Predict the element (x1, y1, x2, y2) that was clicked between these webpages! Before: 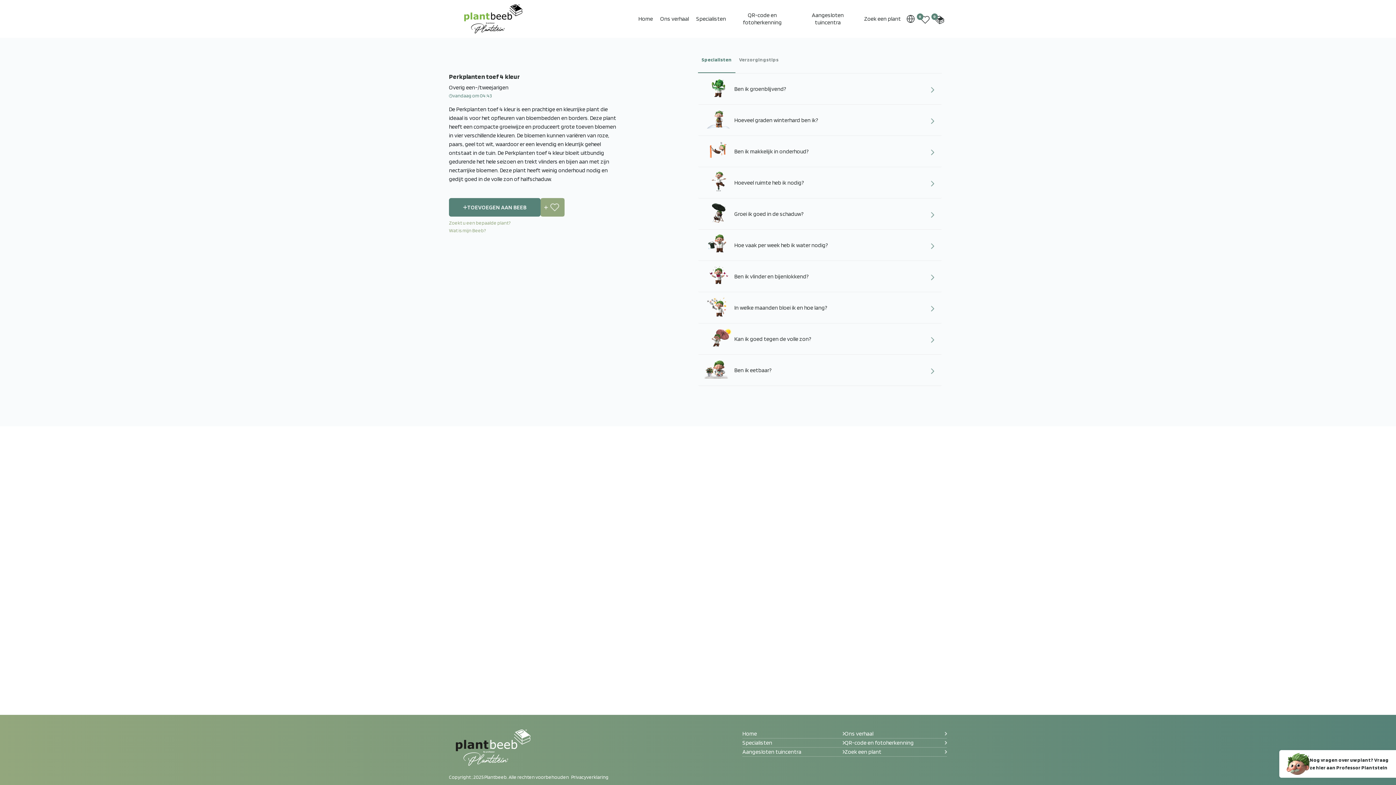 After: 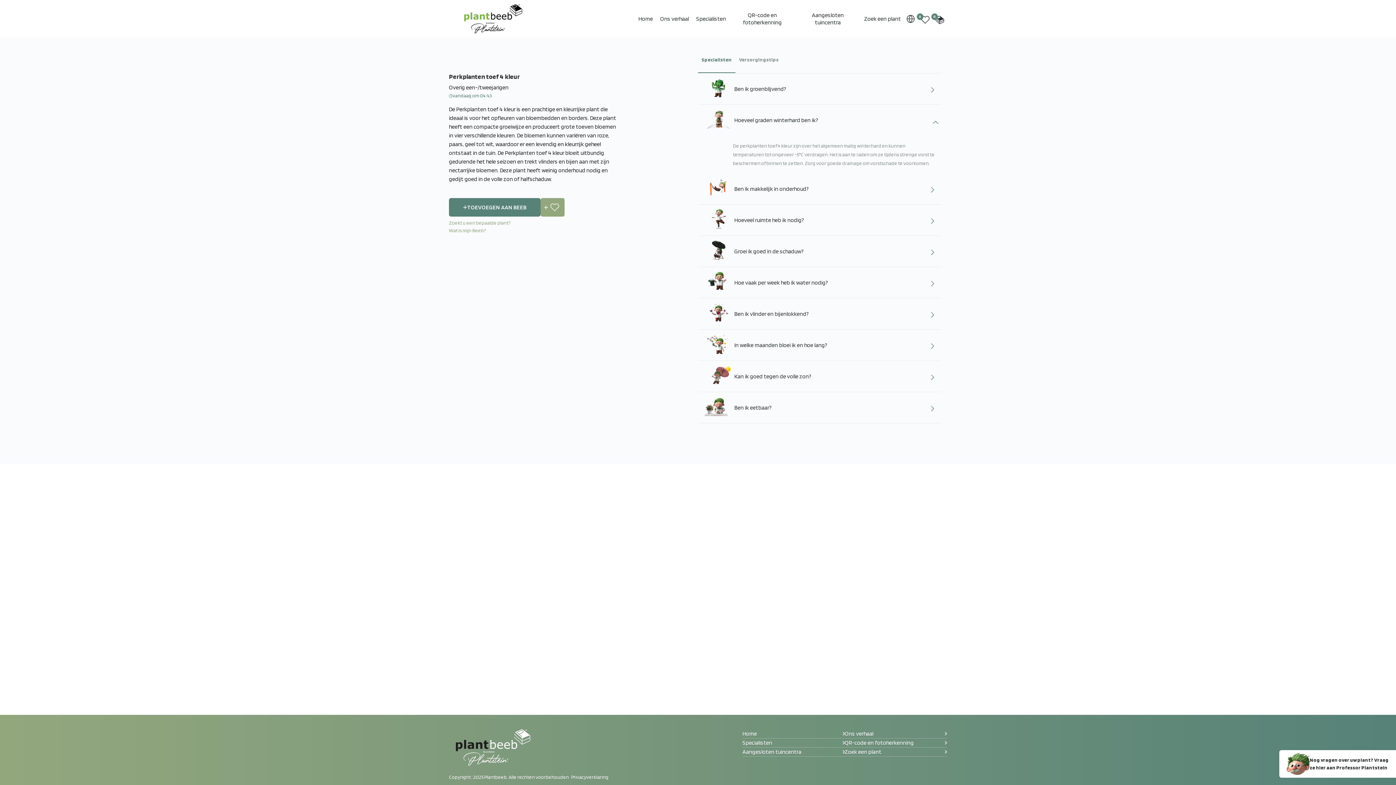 Action: bbox: (698, 104, 942, 136) label: Hoeveel graden winterhard ben ik?